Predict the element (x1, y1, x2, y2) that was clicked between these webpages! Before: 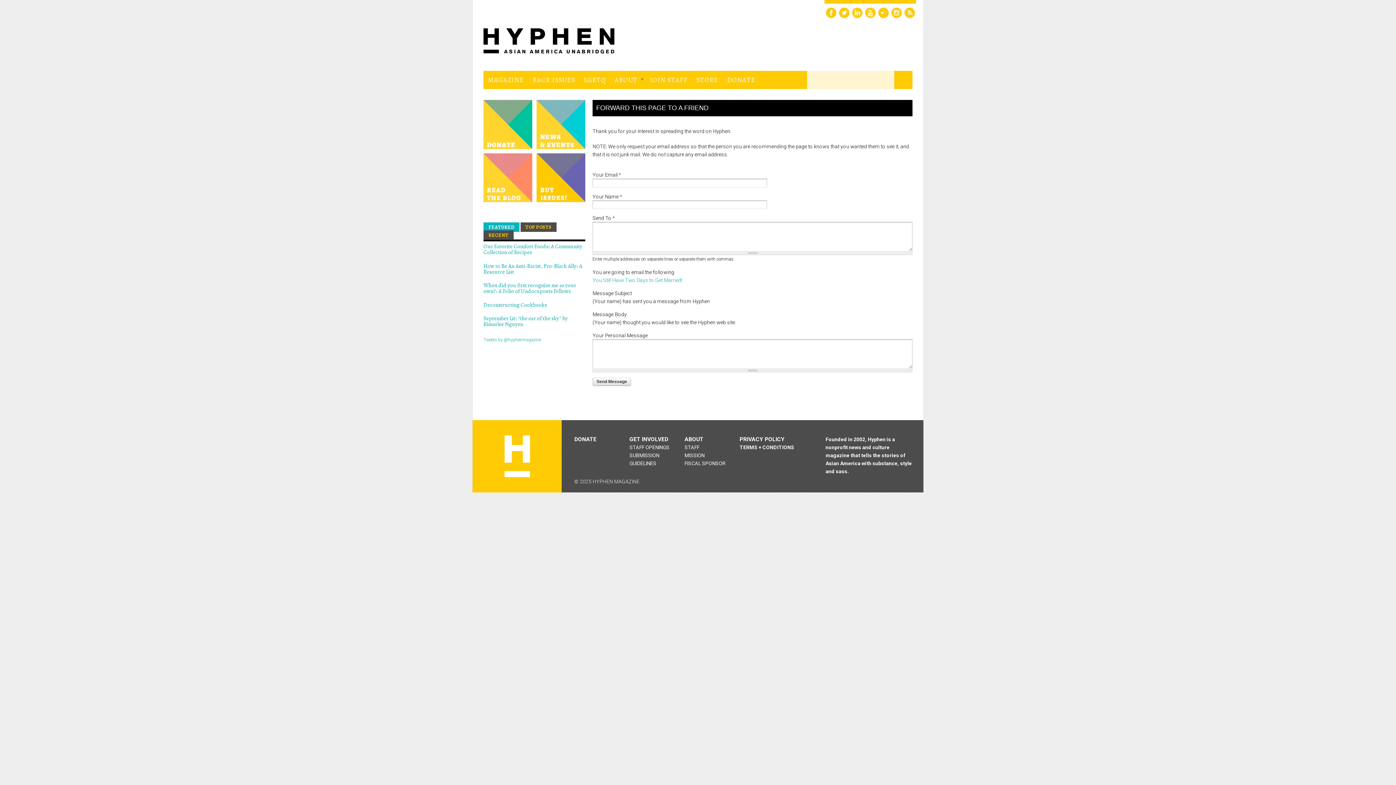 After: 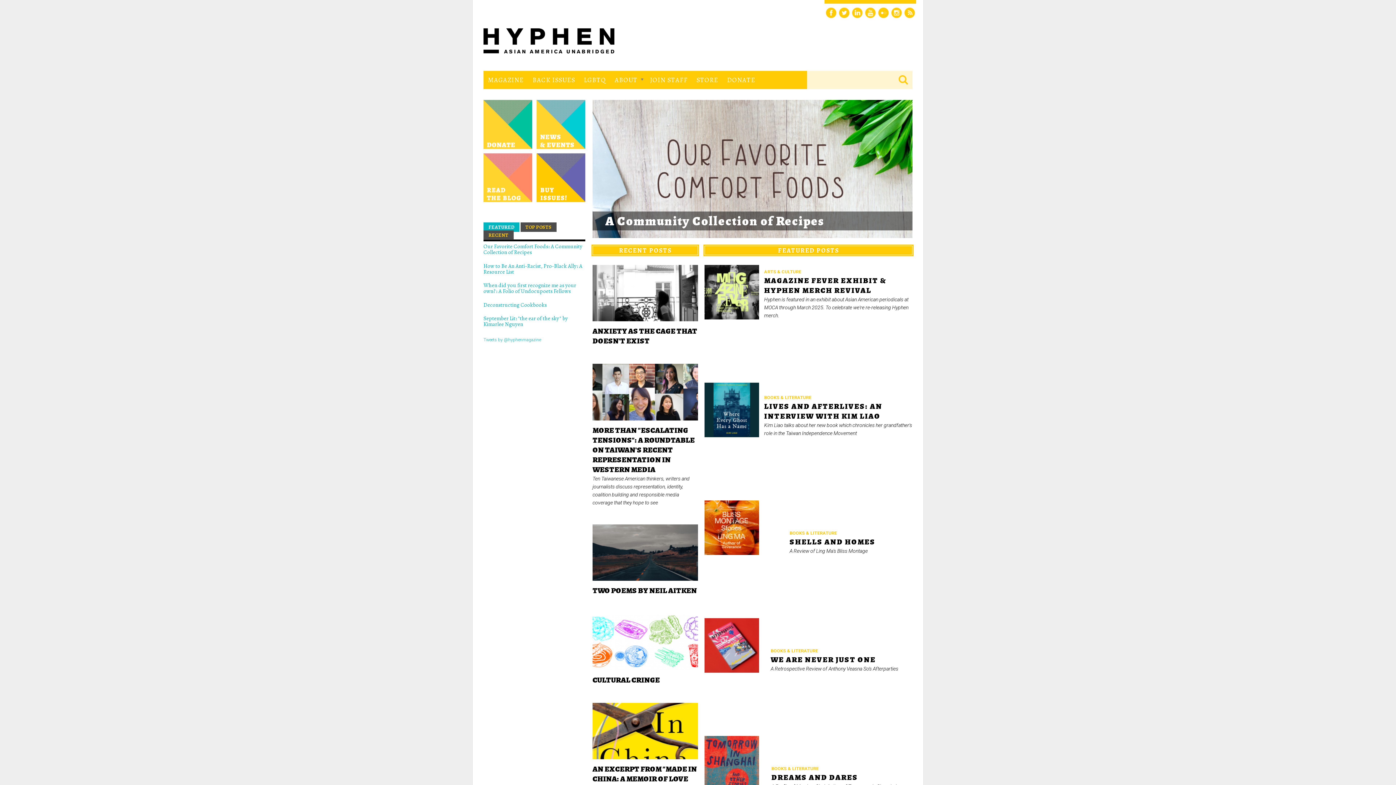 Action: bbox: (504, 435, 530, 477) label: Hyphen magazine